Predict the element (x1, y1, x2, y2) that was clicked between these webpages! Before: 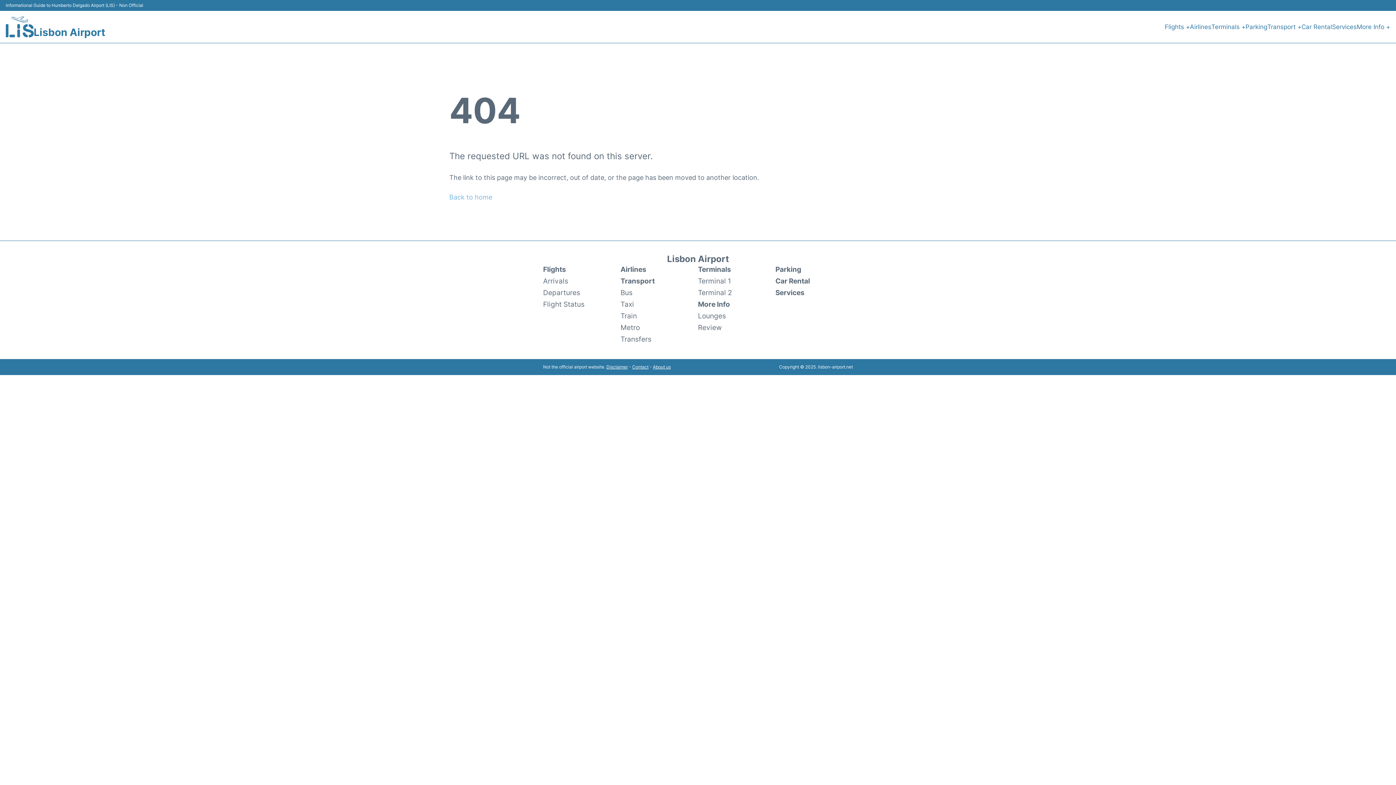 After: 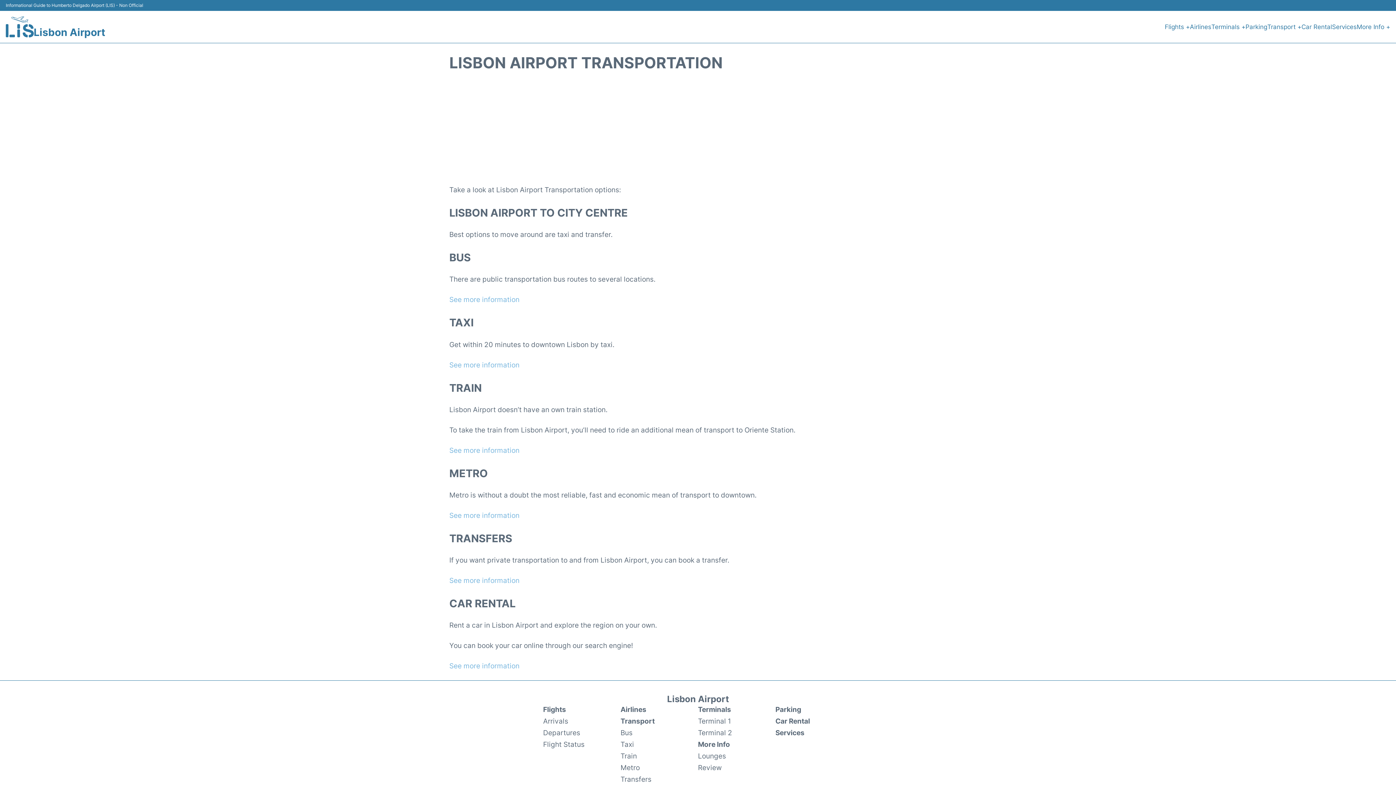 Action: label: Transport bbox: (620, 275, 698, 287)